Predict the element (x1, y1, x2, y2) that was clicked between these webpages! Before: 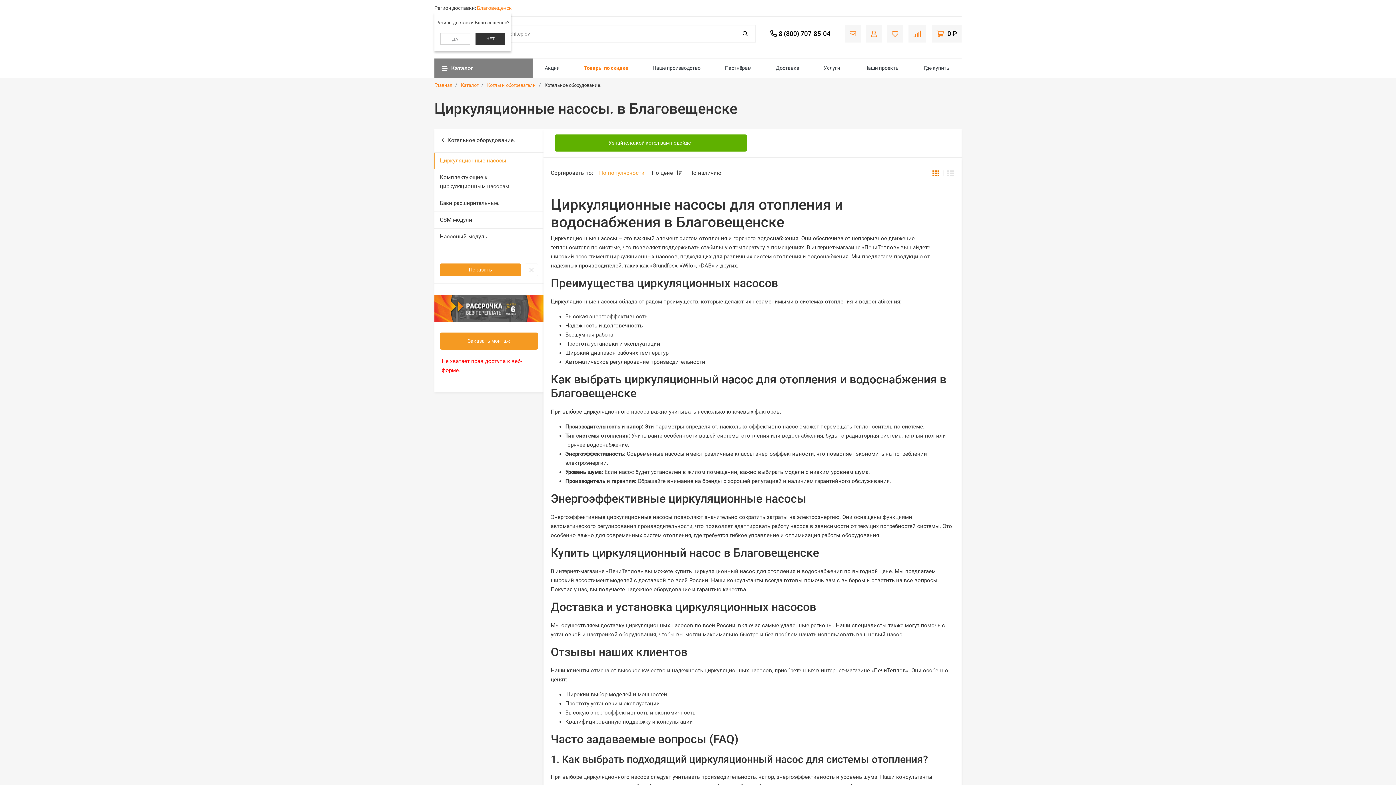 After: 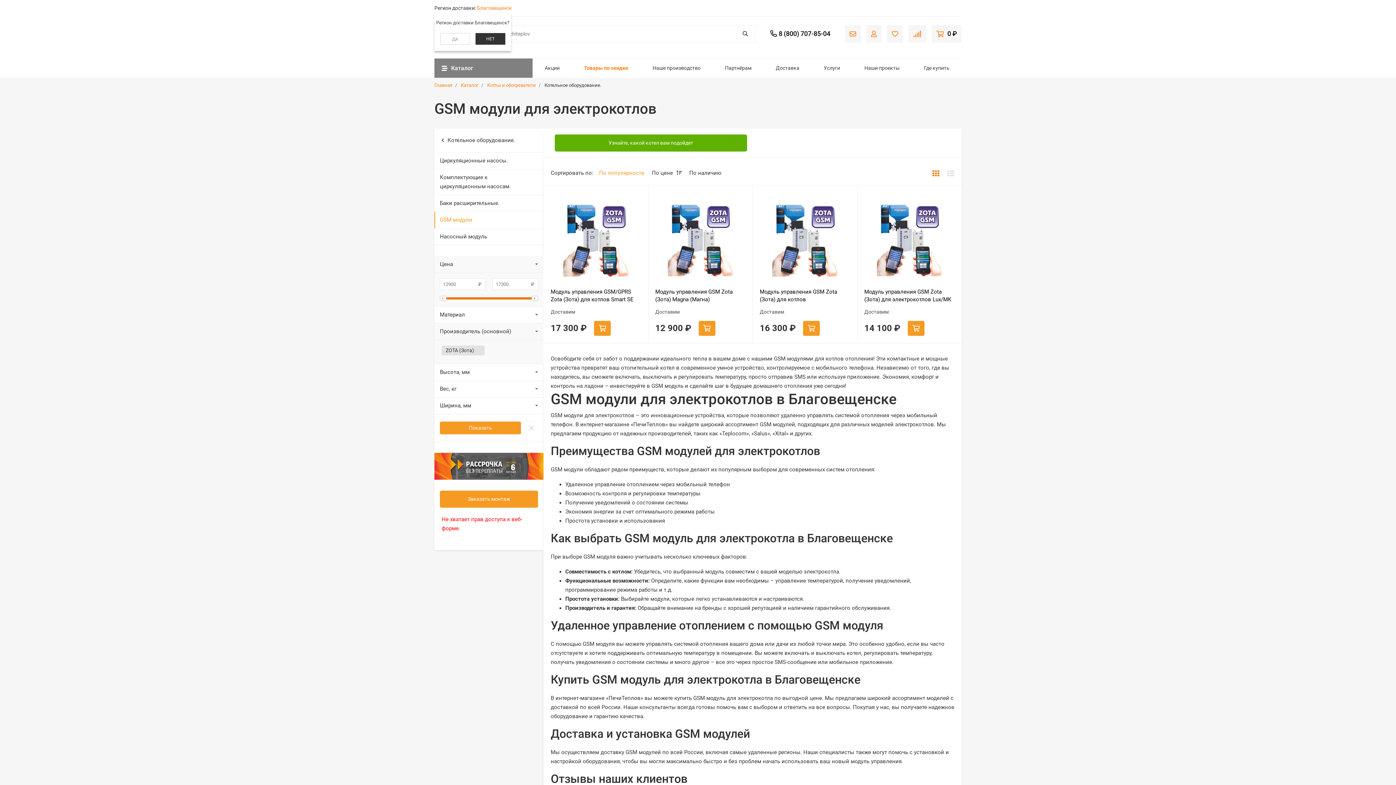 Action: bbox: (434, 212, 543, 228) label: GSM модули